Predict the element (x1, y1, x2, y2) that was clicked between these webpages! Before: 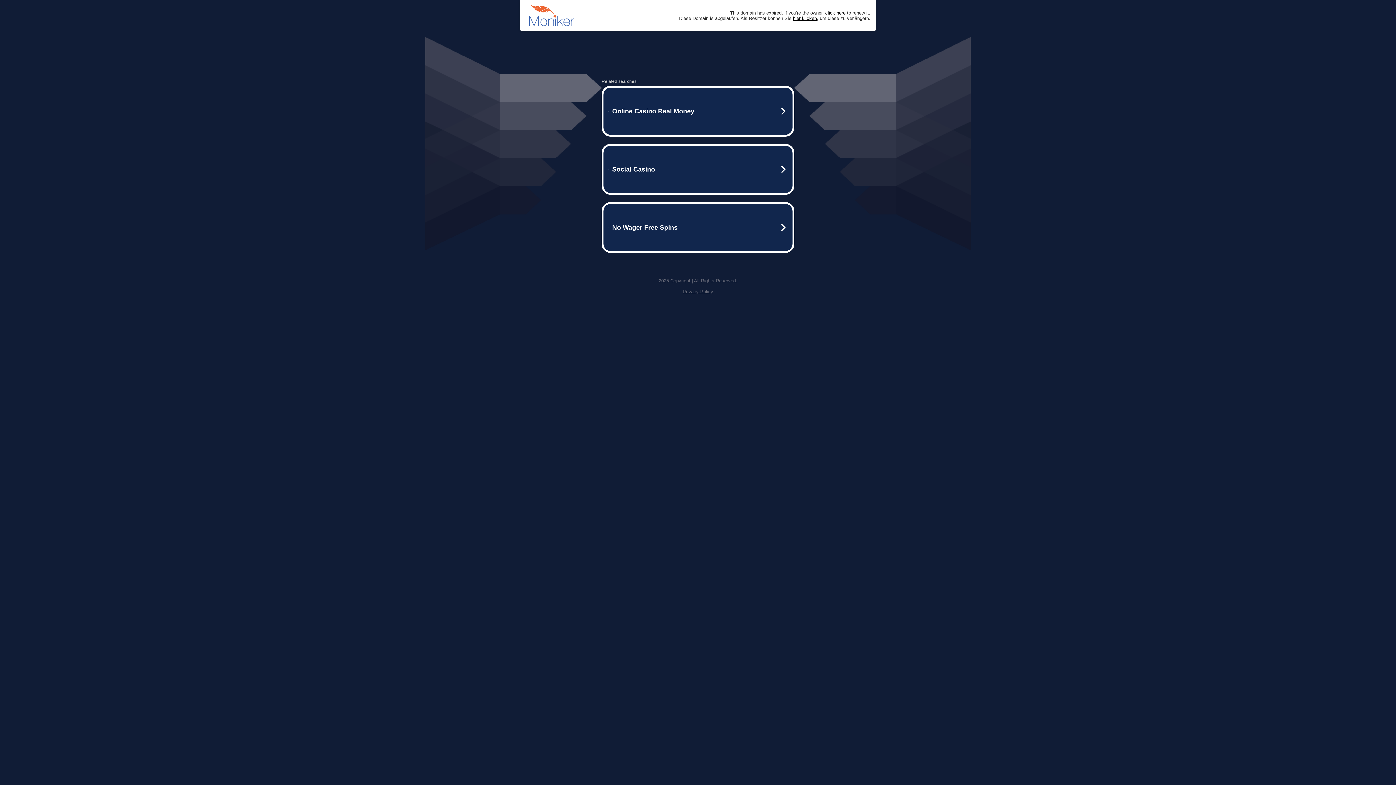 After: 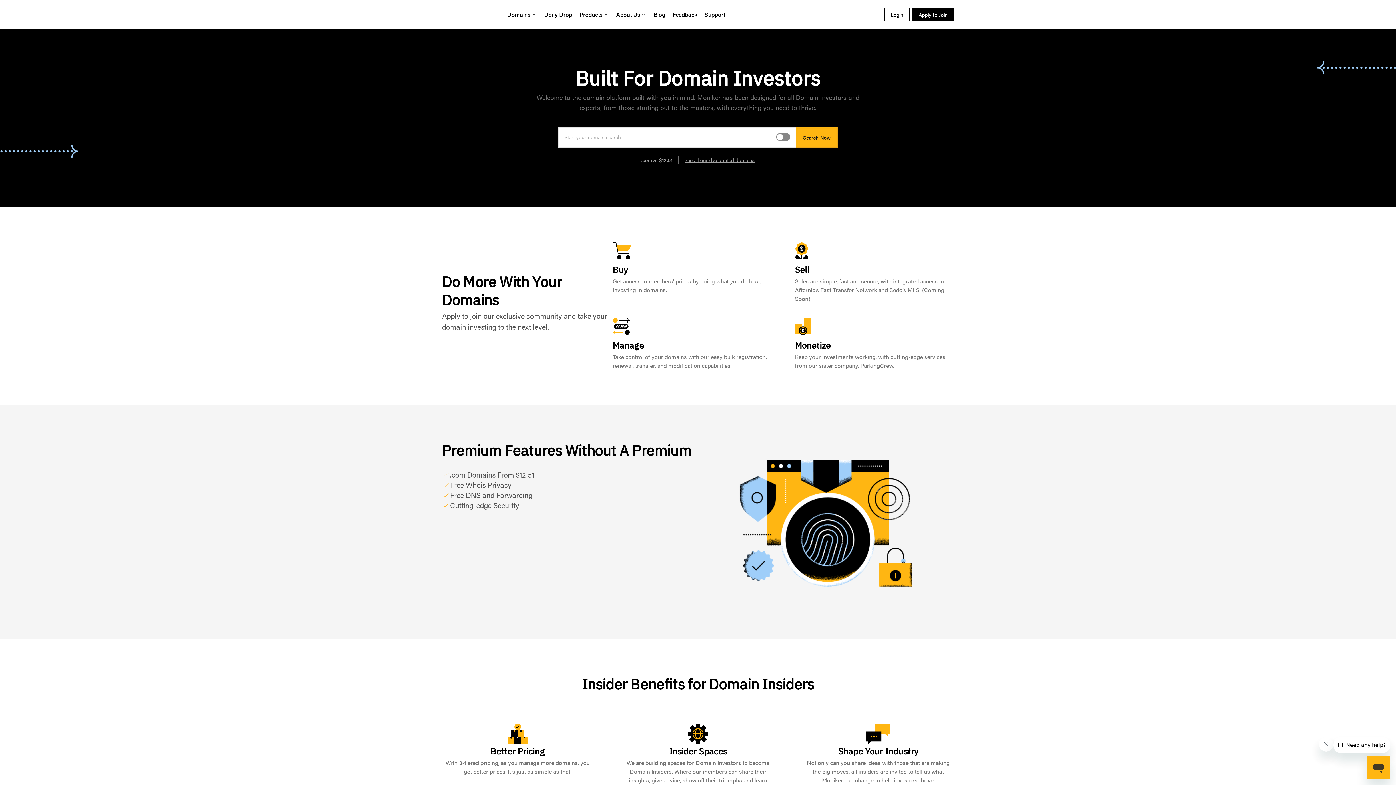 Action: label: click here bbox: (825, 10, 845, 15)